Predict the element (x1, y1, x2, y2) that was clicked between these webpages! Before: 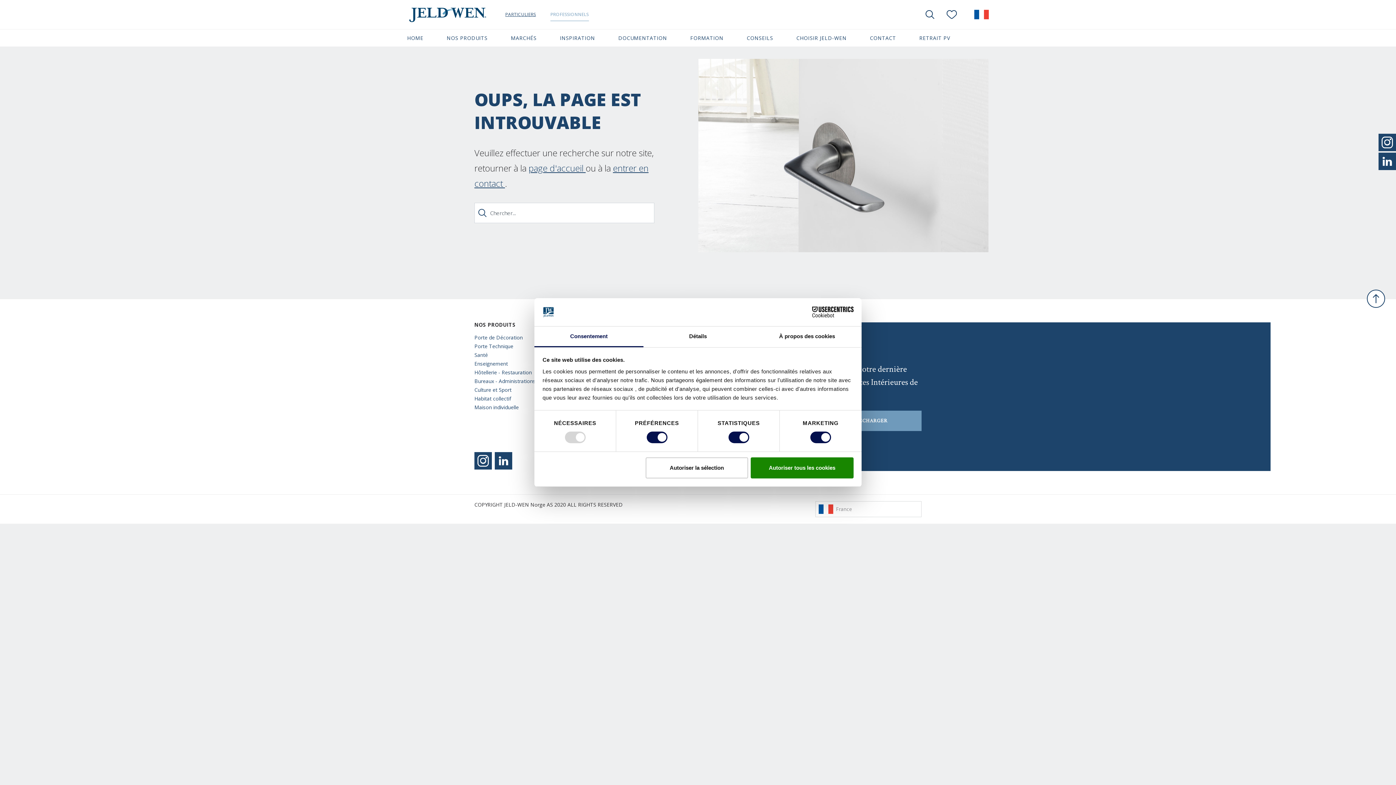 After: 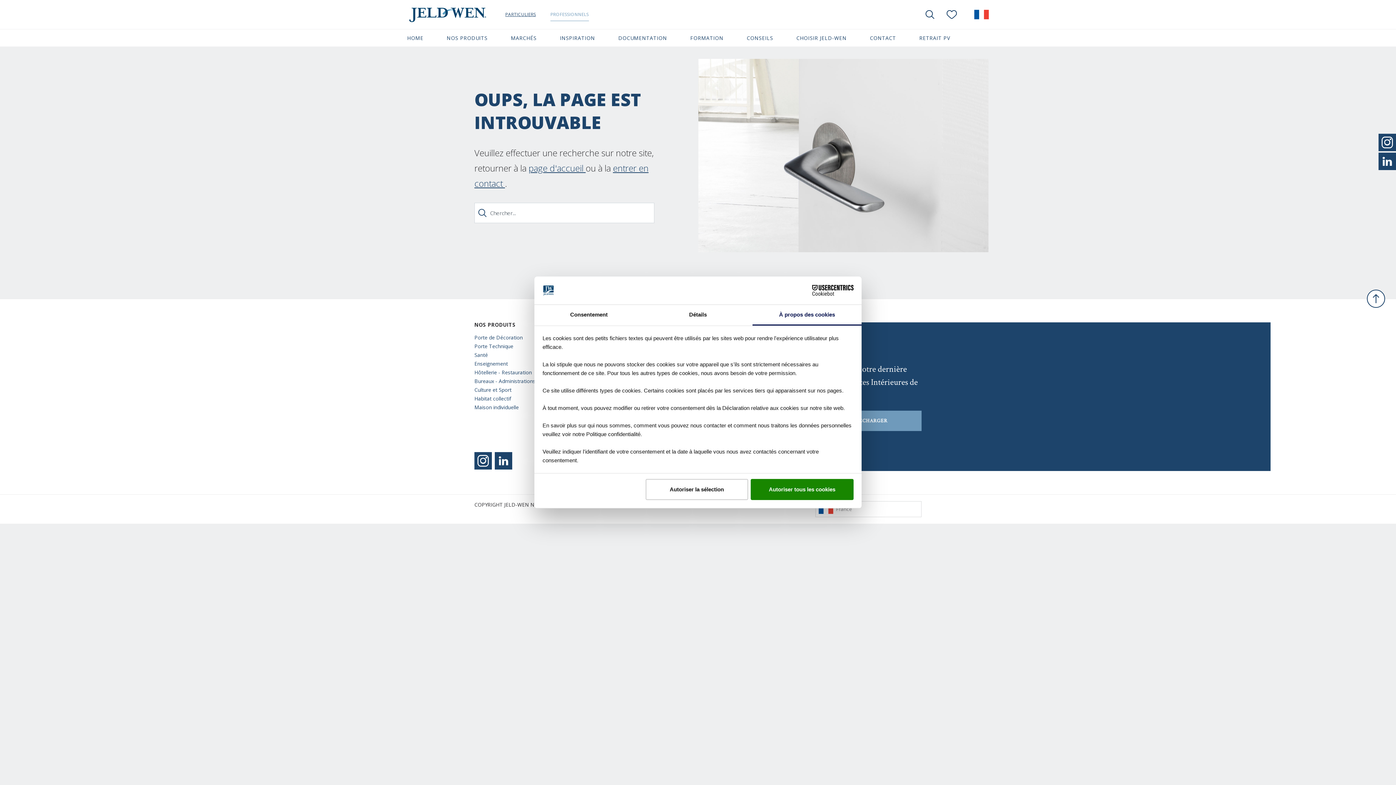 Action: bbox: (752, 326, 861, 347) label: À propos des cookies